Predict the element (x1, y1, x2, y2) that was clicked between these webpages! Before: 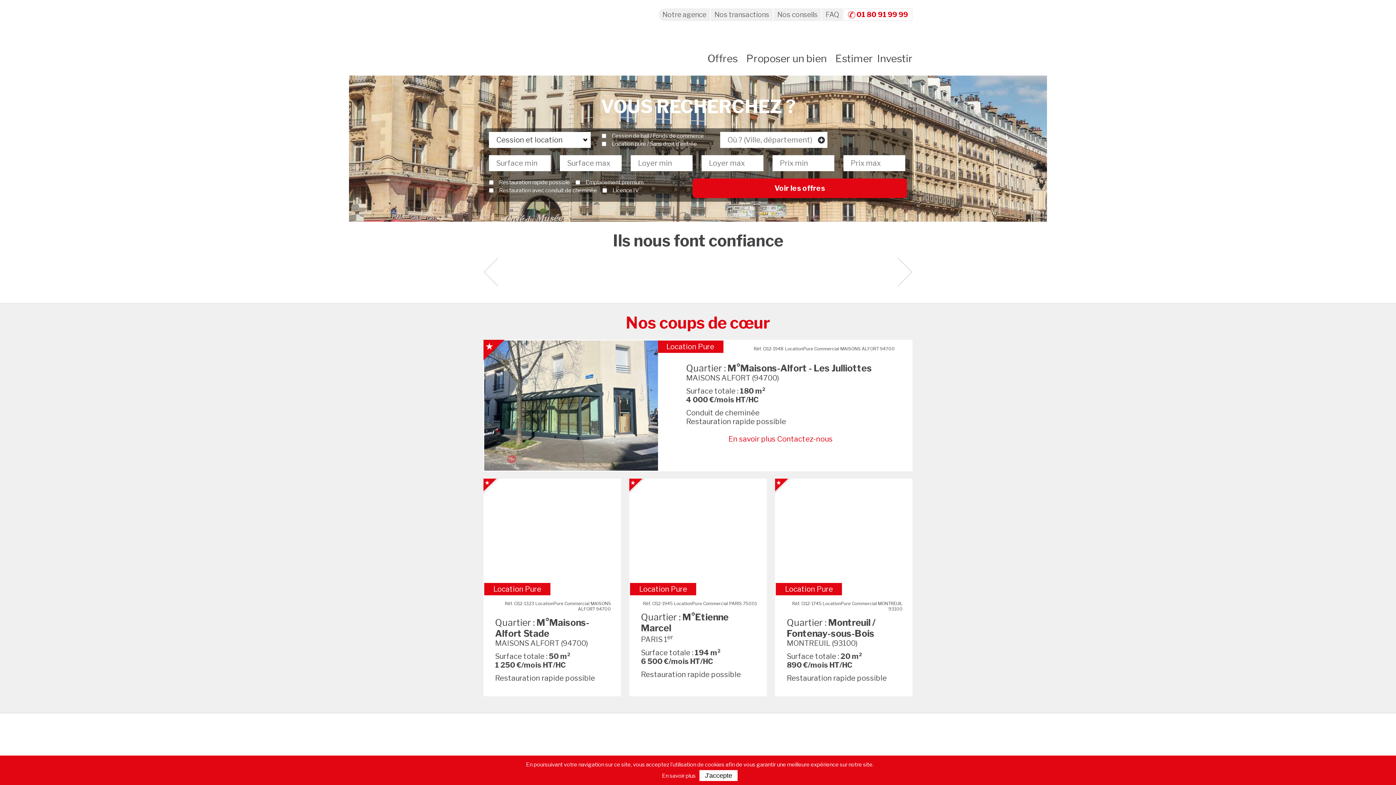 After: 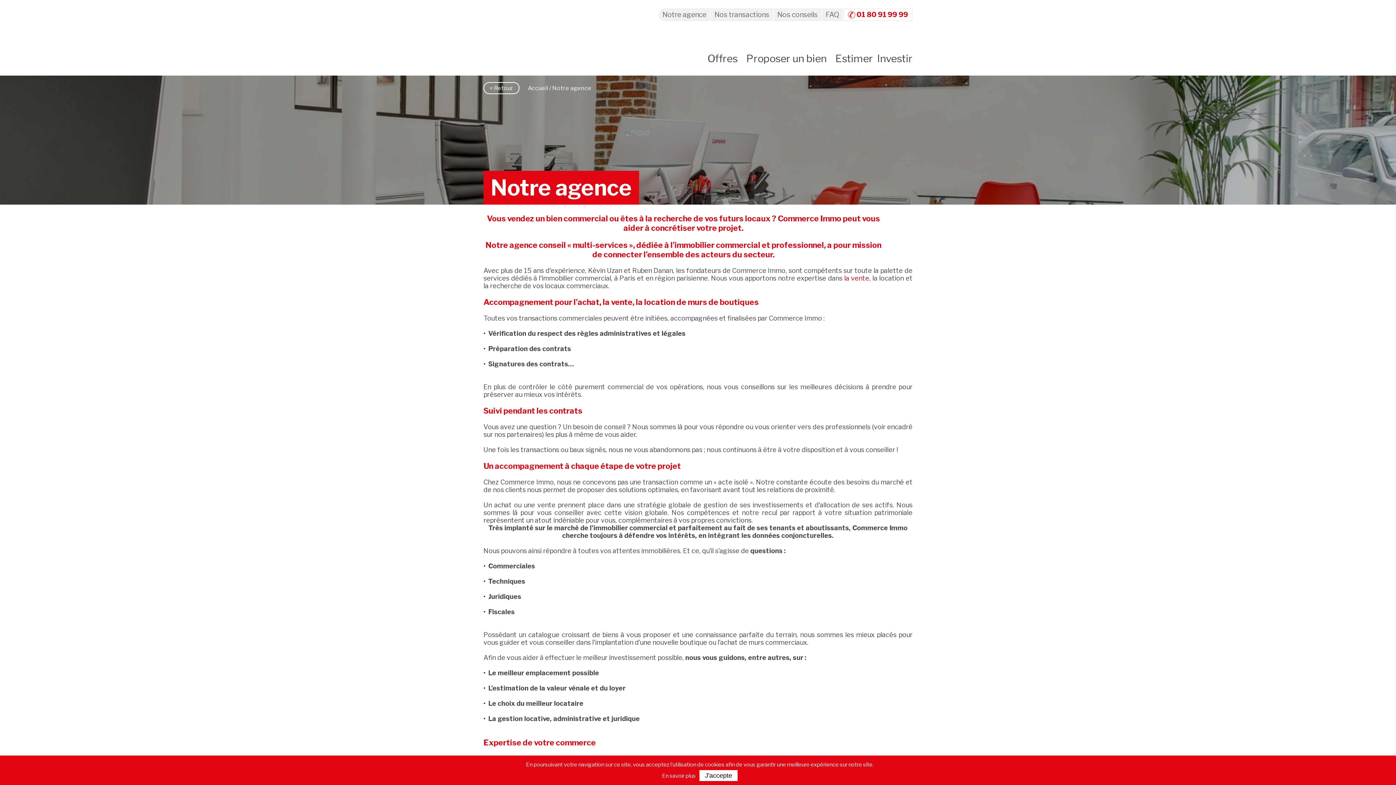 Action: bbox: (658, 10, 710, 18) label: Notre agence